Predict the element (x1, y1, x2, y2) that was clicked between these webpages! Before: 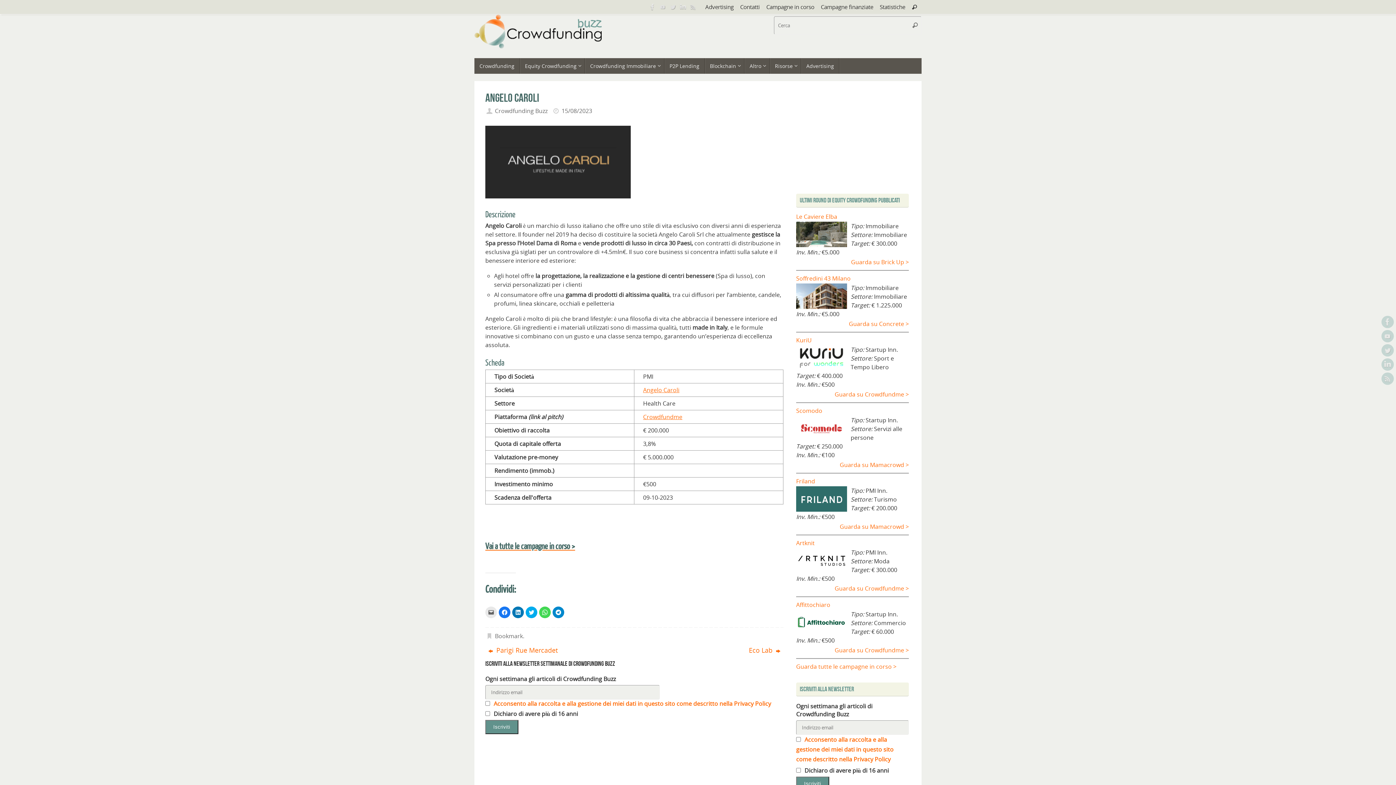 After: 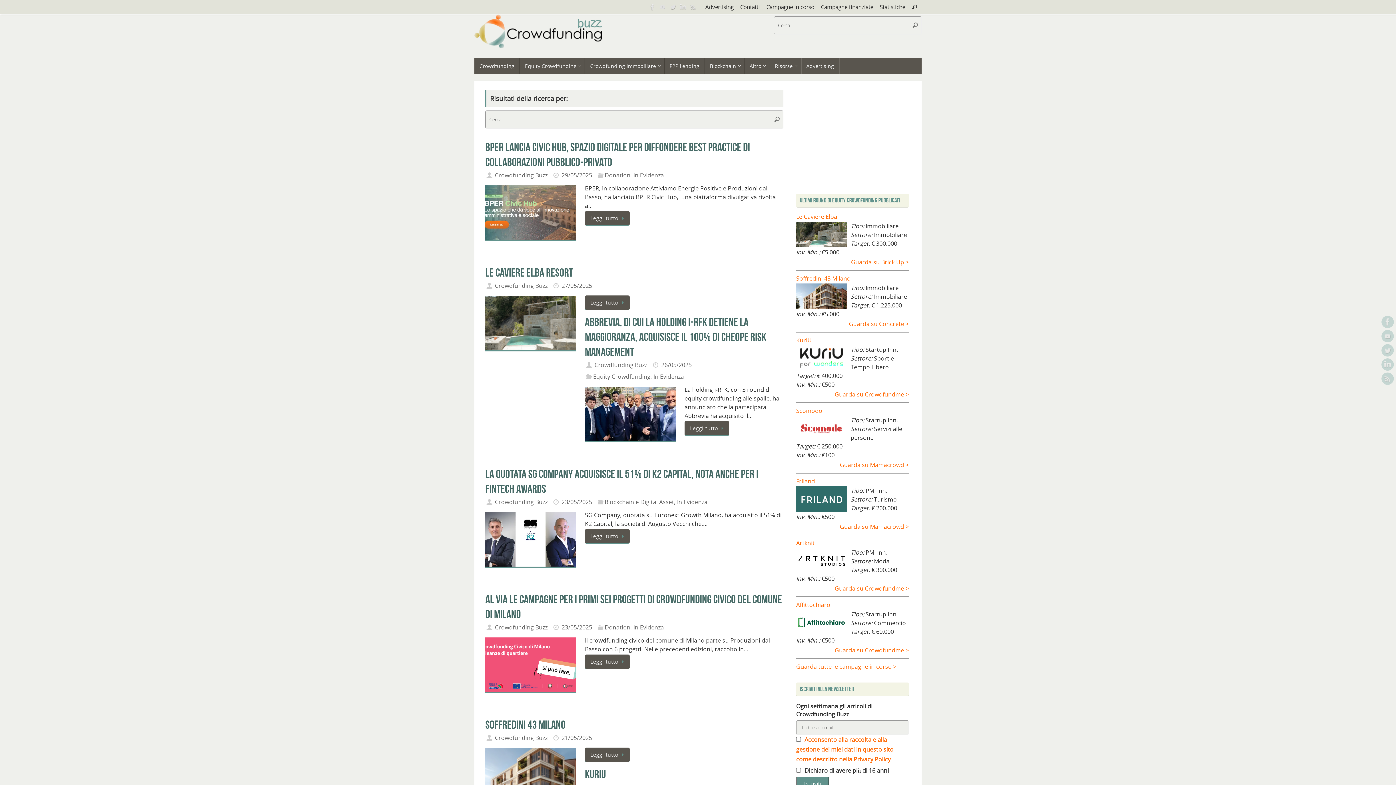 Action: bbox: (908, 16, 921, 34) label: Cerca